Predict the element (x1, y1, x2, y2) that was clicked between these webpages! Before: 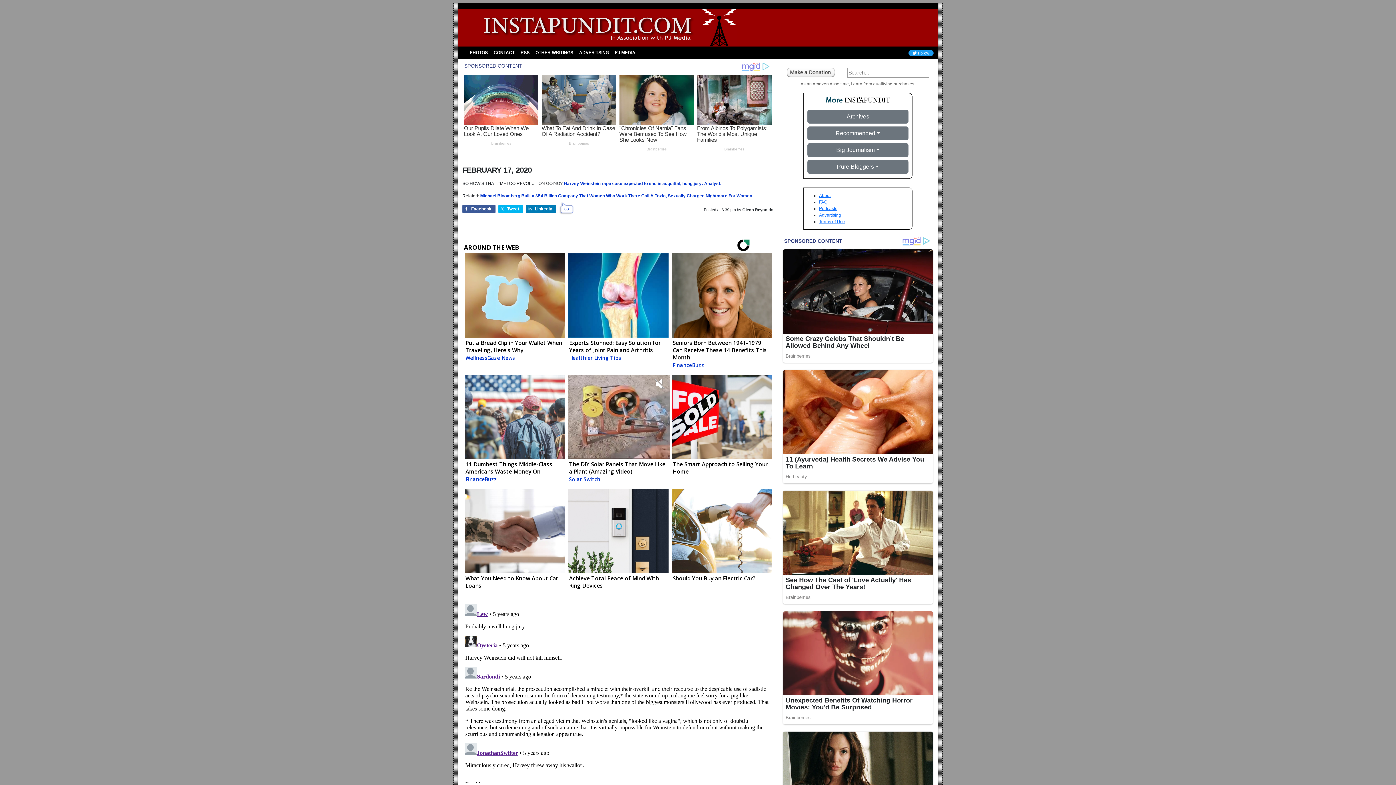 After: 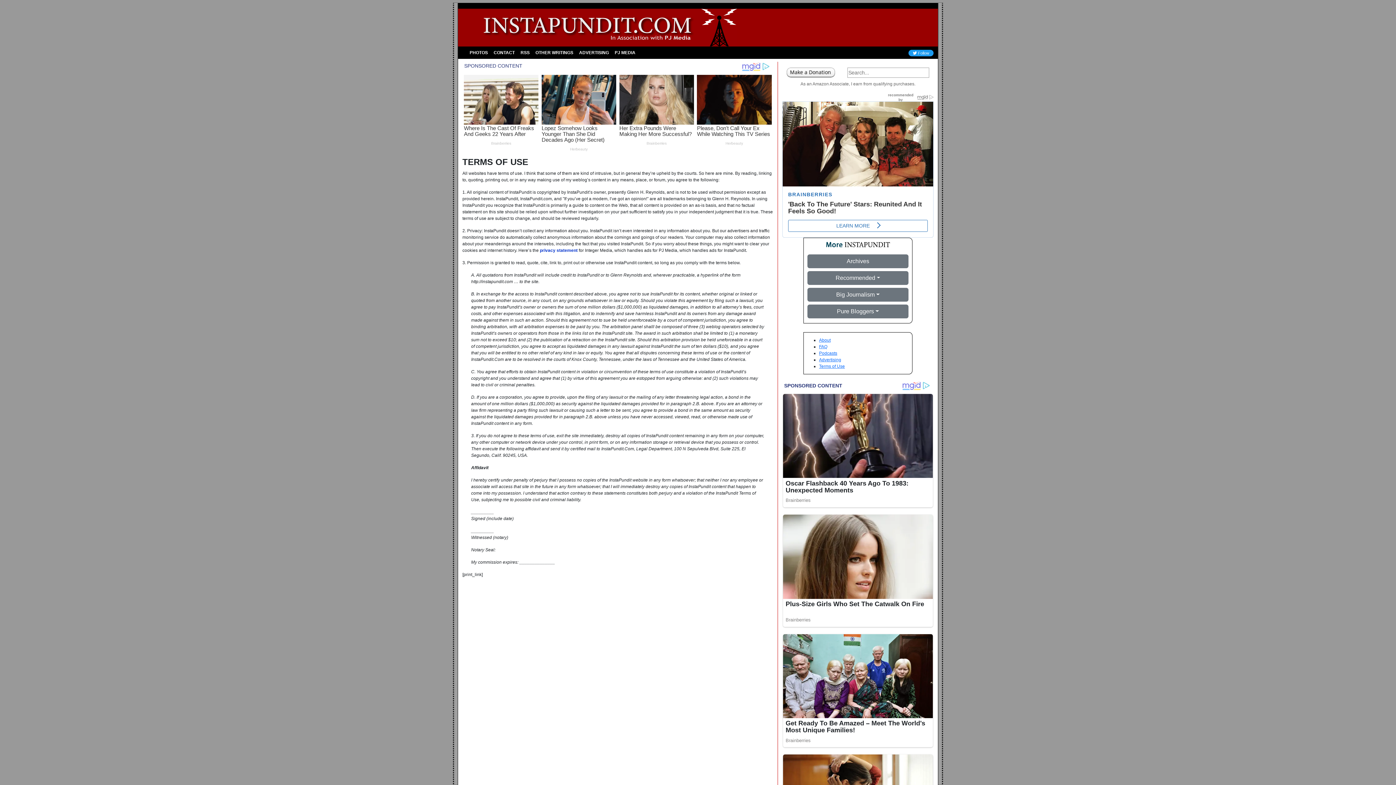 Action: label: Terms of Use bbox: (819, 219, 845, 224)